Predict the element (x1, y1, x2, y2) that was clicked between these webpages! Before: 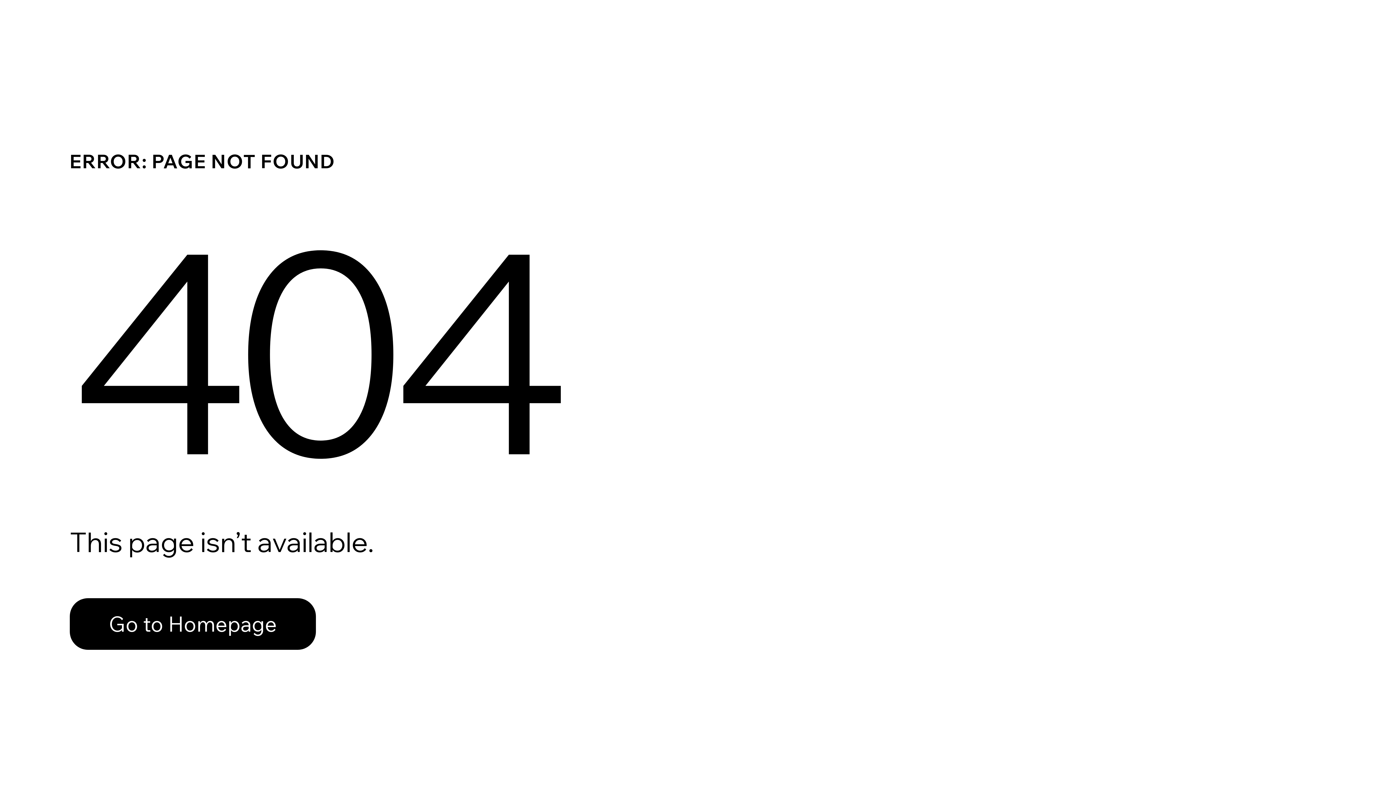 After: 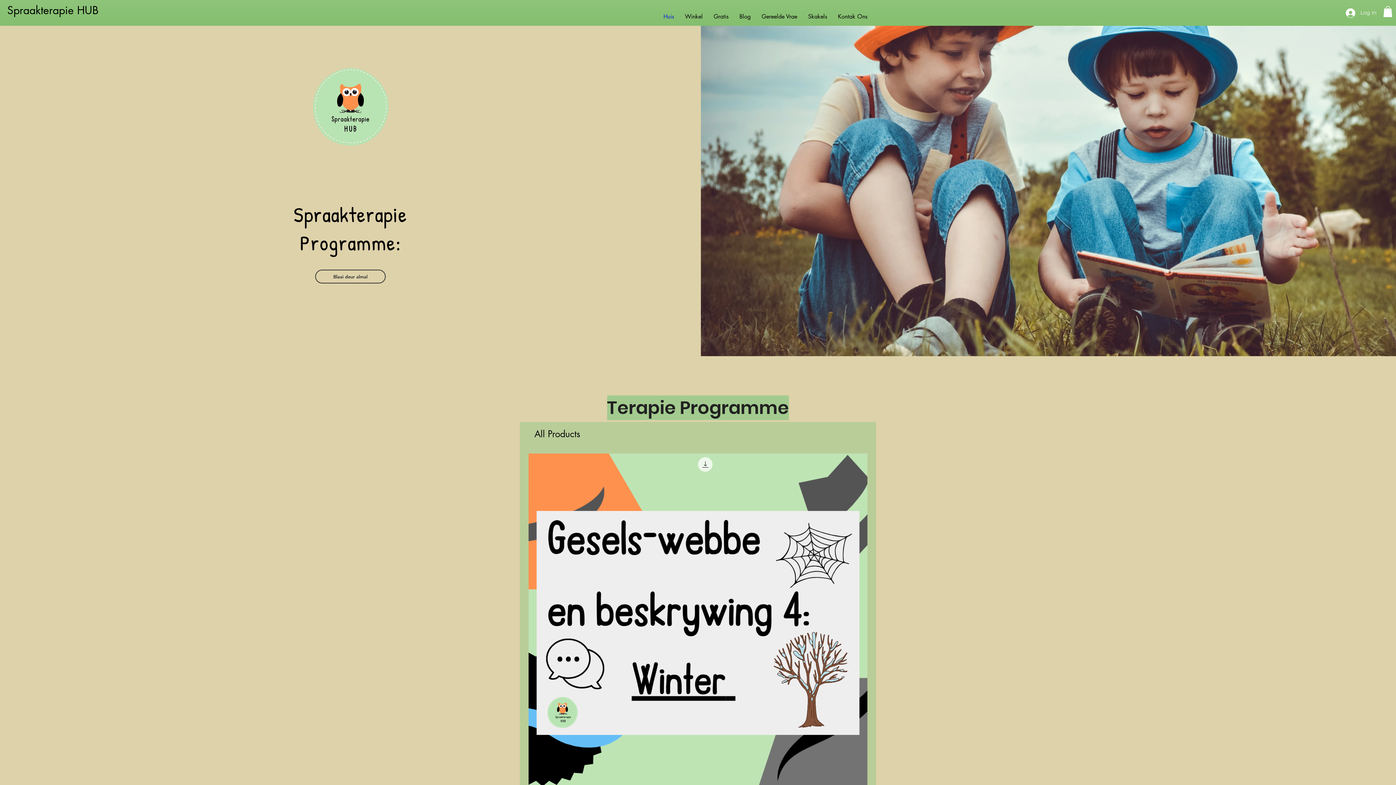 Action: label: Go to Homepage bbox: (69, 582, 768, 659)